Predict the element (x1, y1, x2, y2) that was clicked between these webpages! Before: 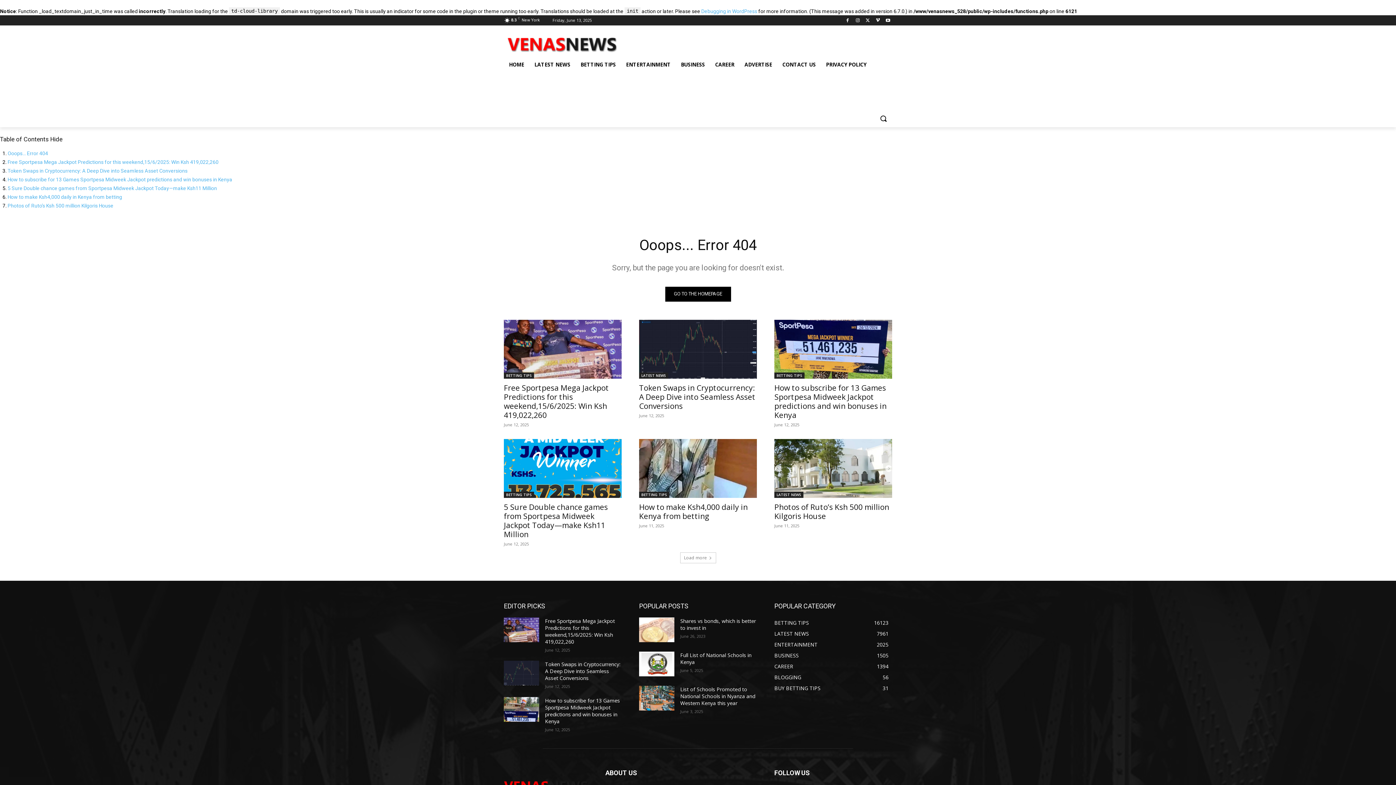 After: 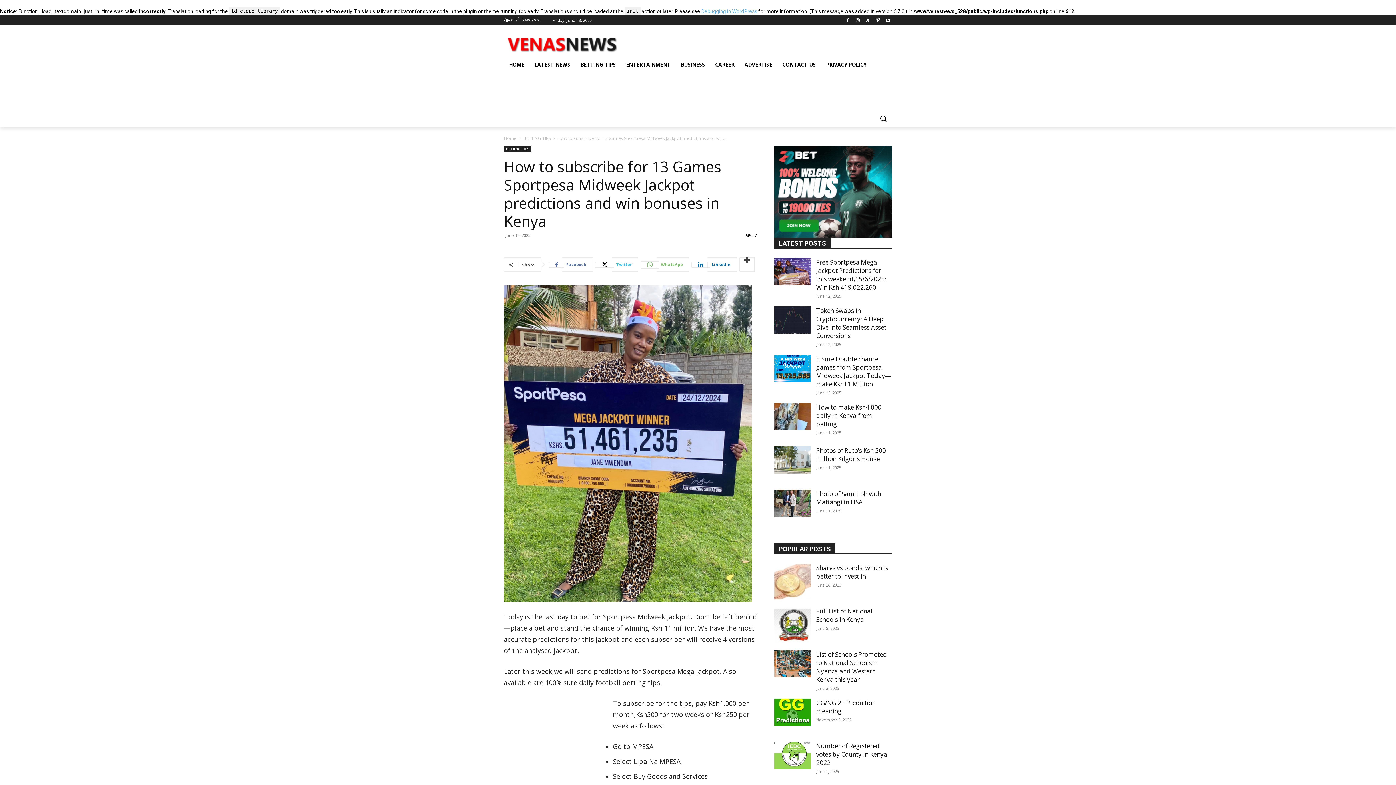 Action: bbox: (504, 697, 539, 722)